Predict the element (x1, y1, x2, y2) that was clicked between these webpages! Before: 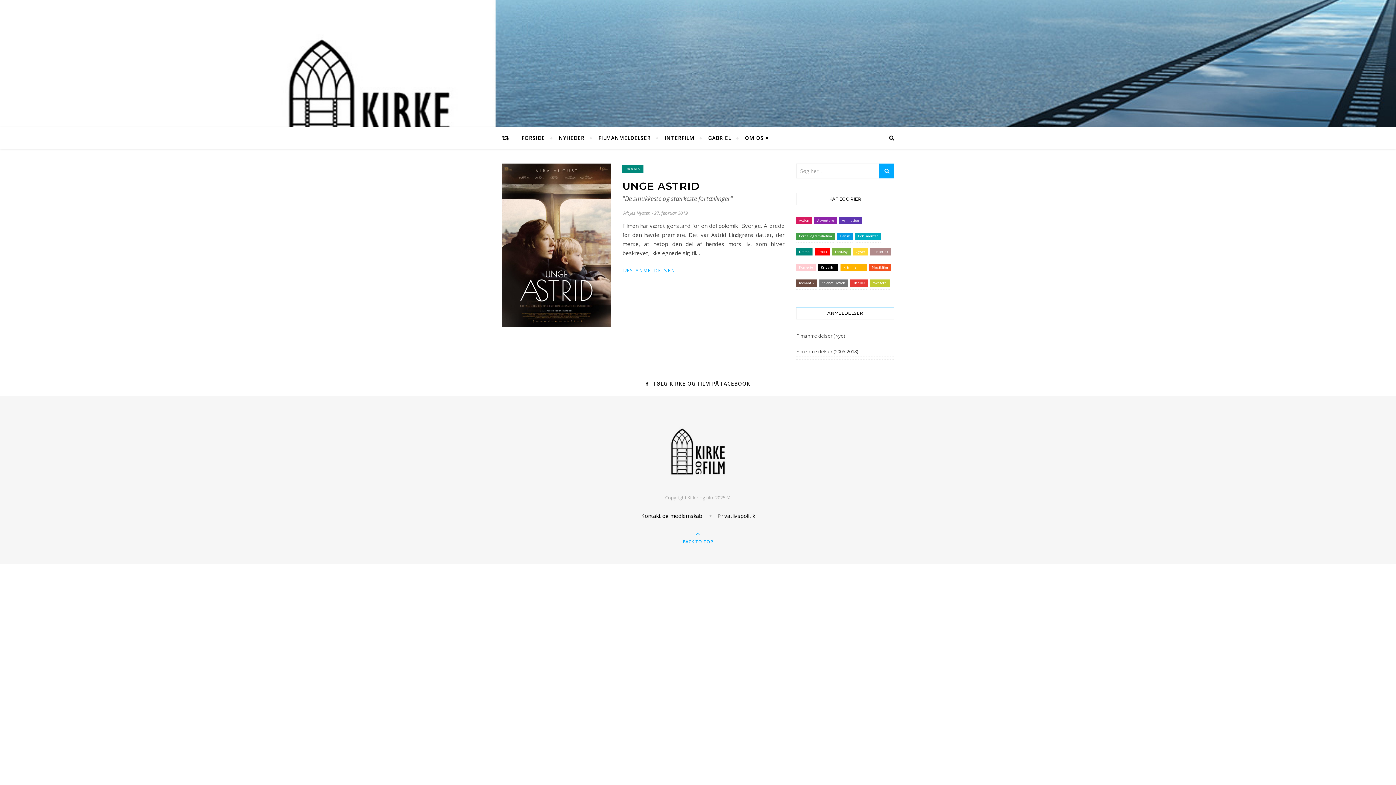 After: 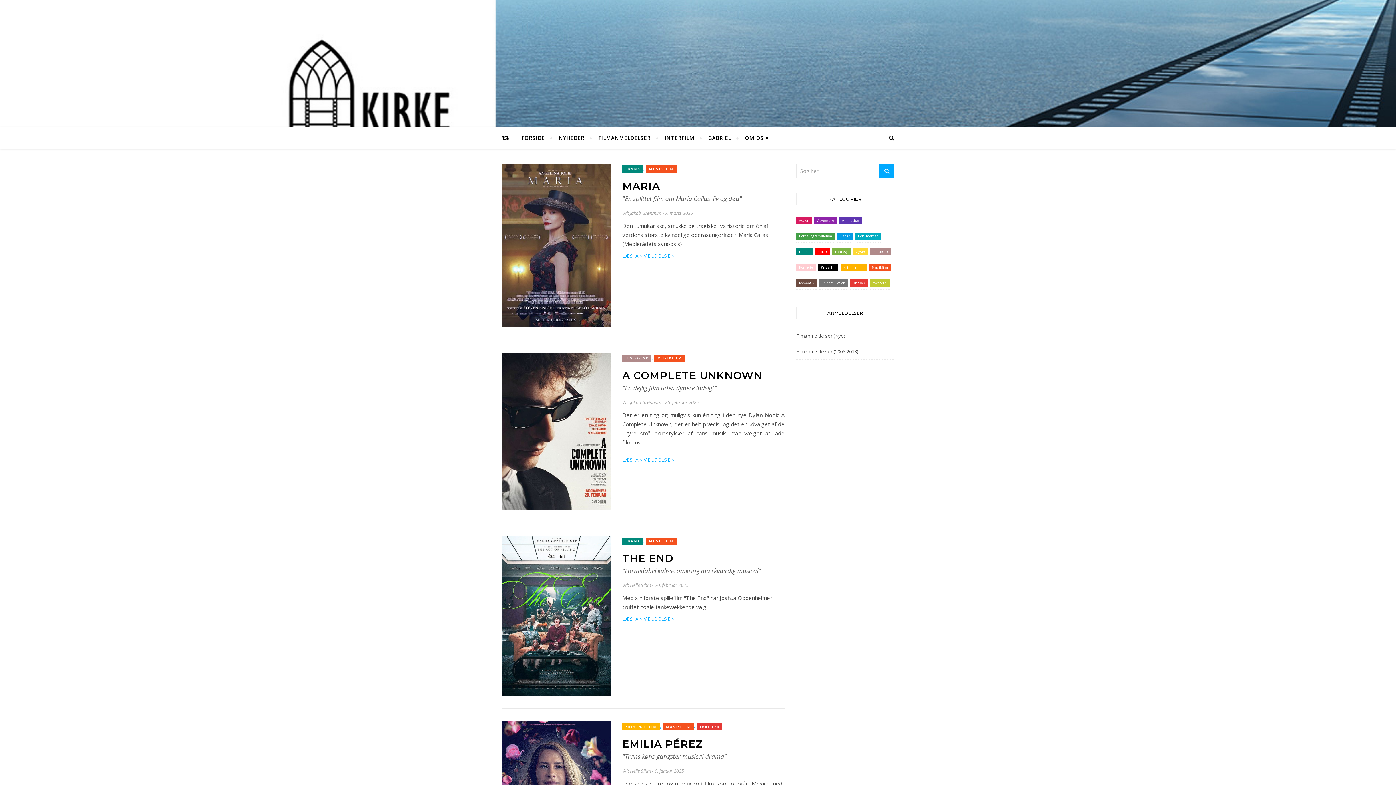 Action: bbox: (869, 264, 891, 271) label: Musikfilm